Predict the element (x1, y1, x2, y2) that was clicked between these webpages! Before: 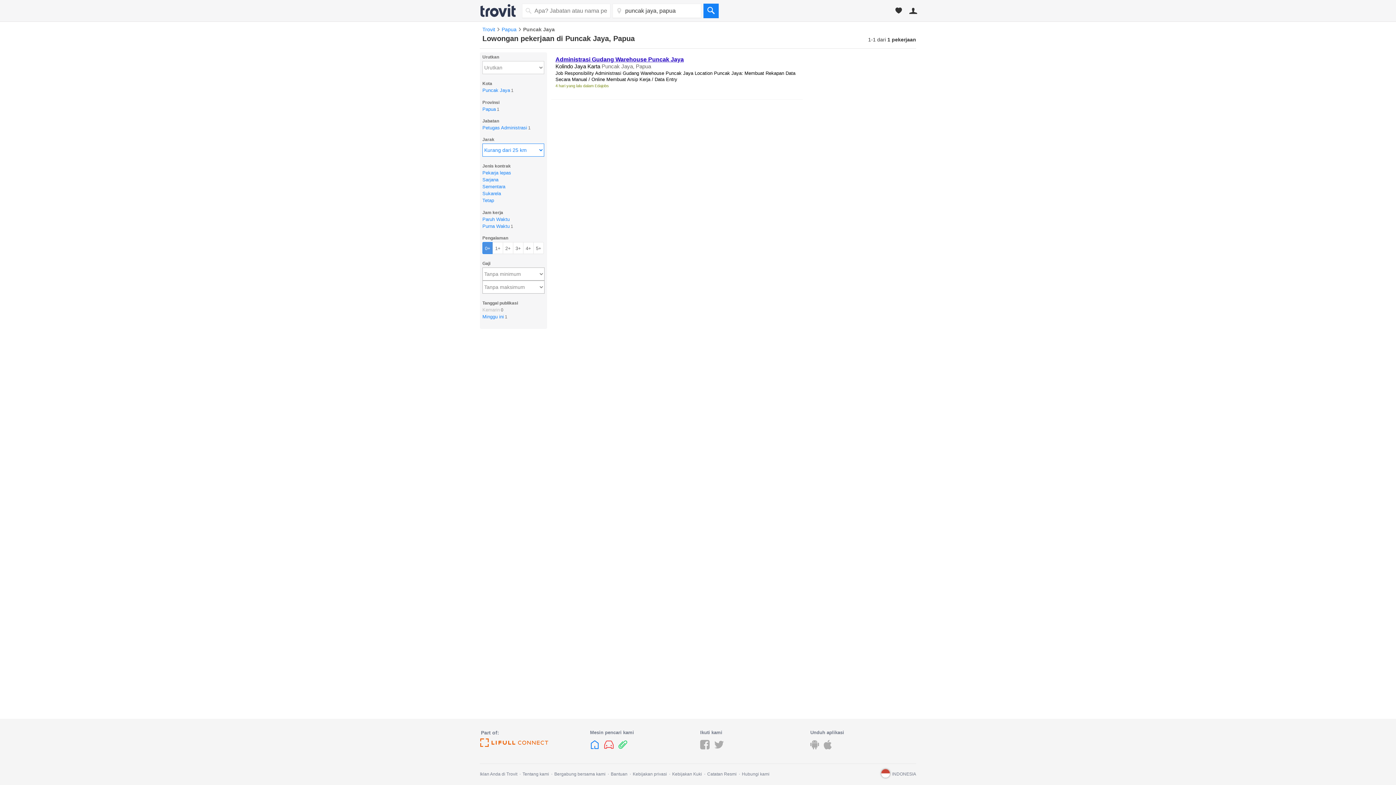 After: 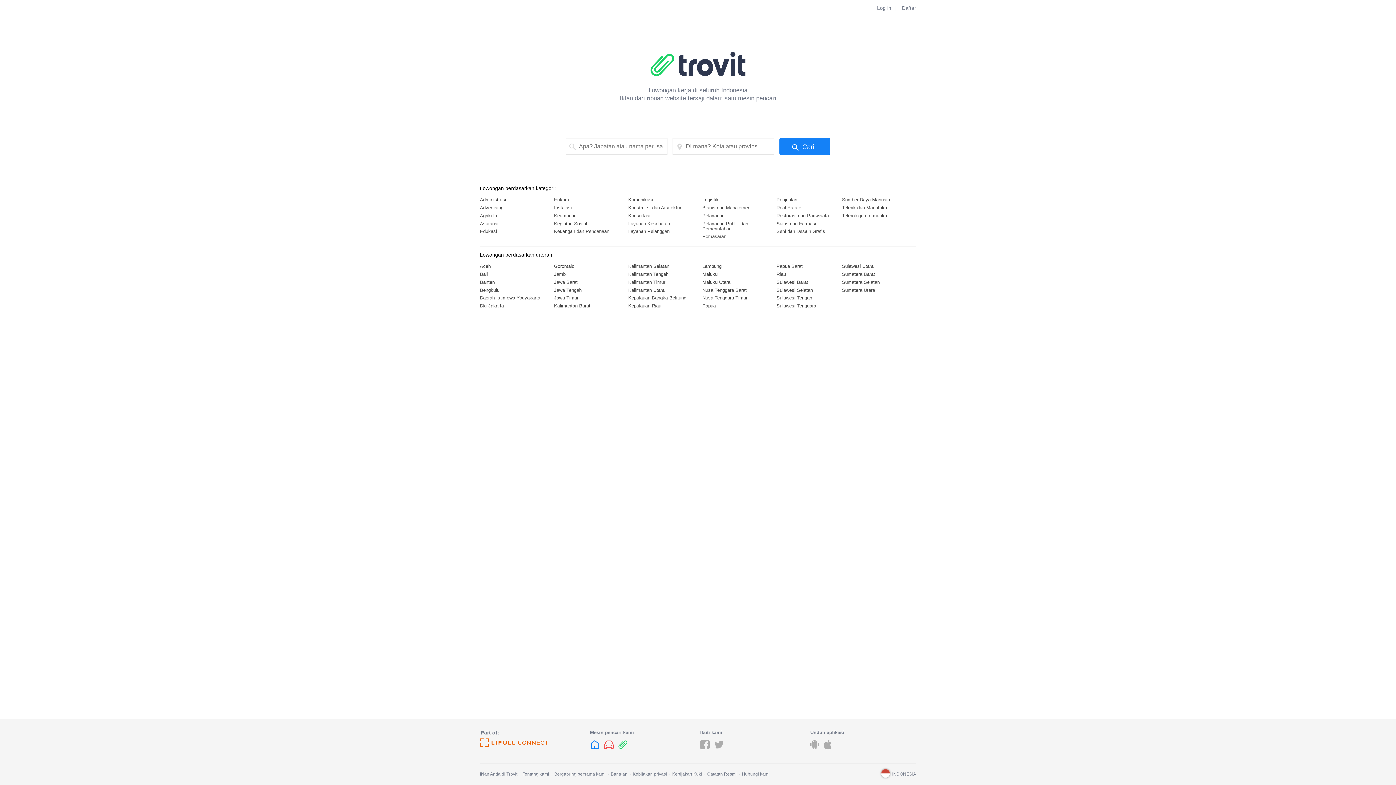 Action: bbox: (618, 748, 627, 753)